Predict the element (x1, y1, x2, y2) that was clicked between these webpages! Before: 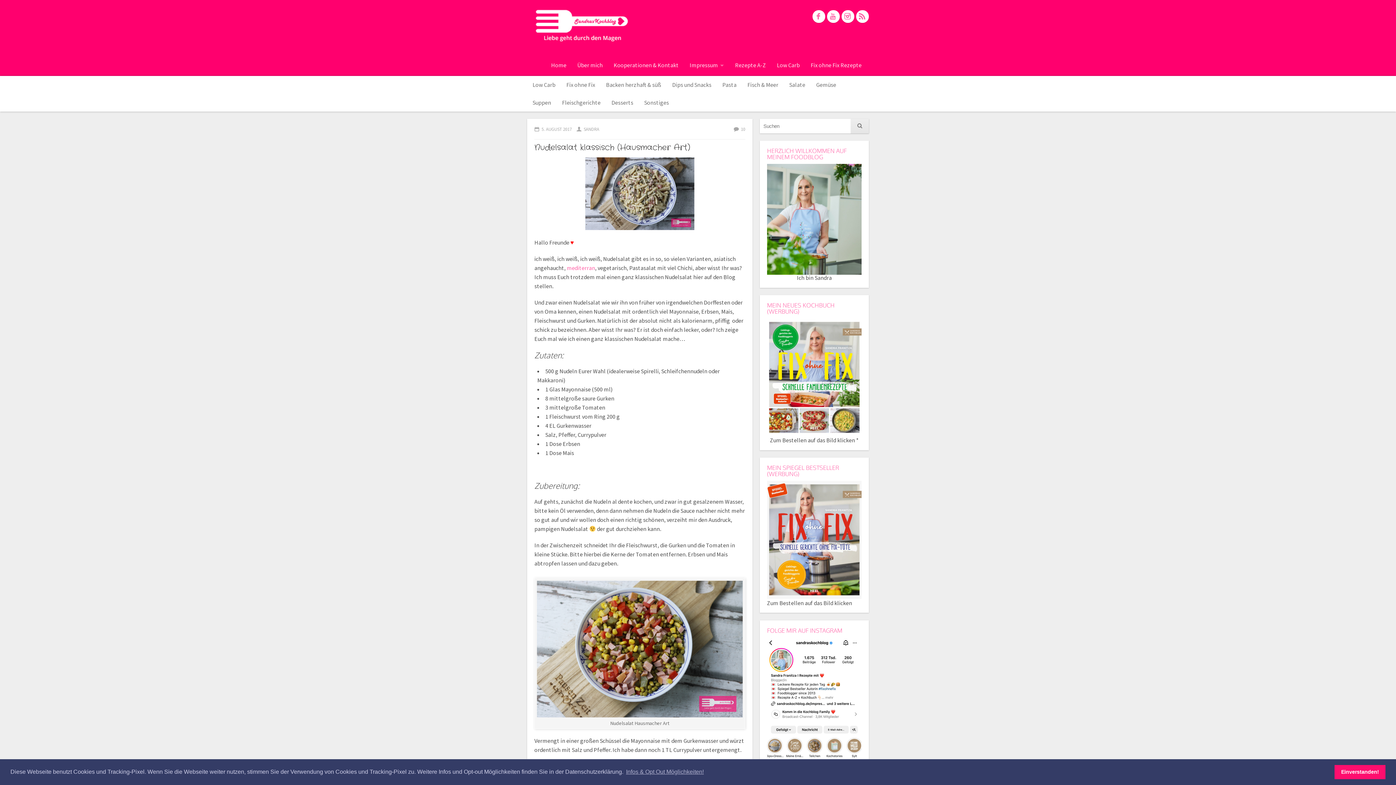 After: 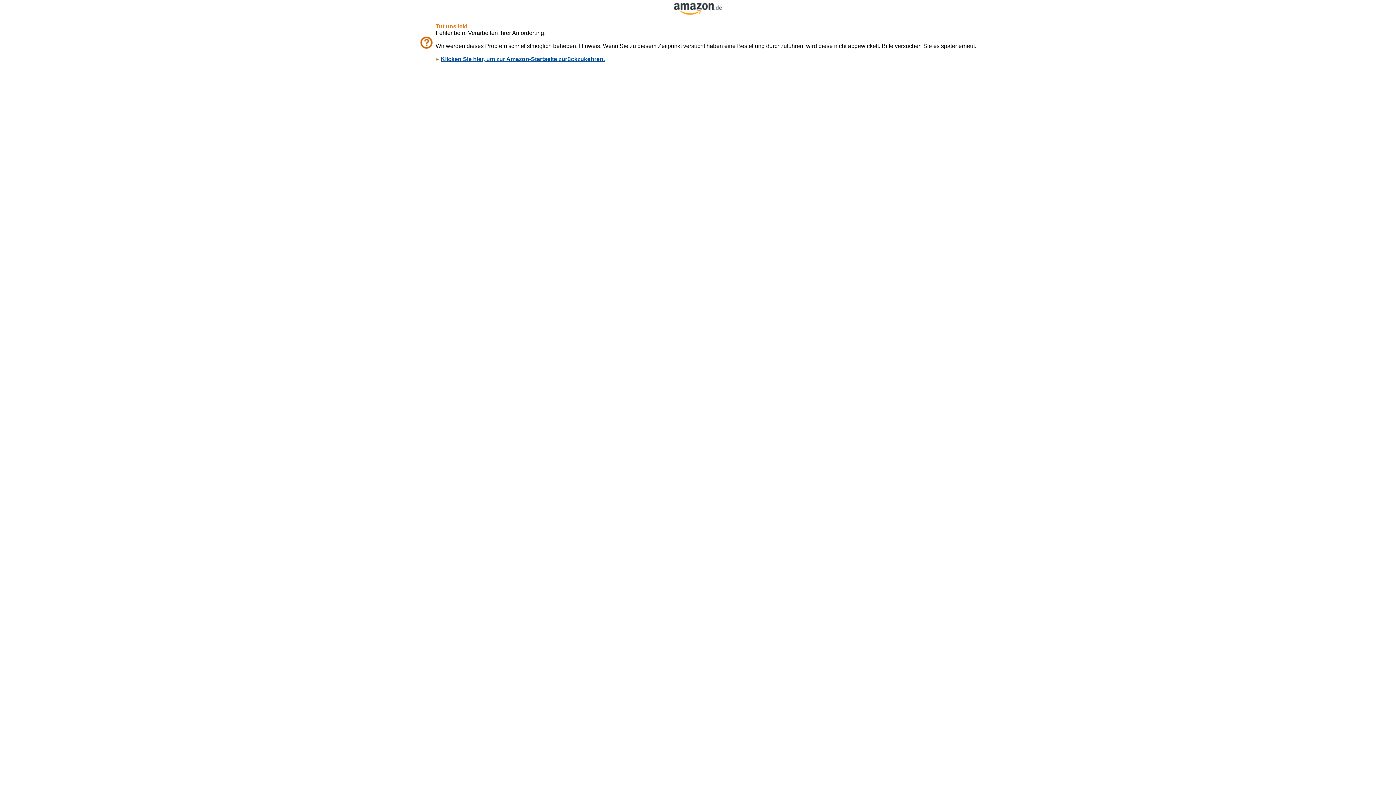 Action: bbox: (767, 431, 861, 438)